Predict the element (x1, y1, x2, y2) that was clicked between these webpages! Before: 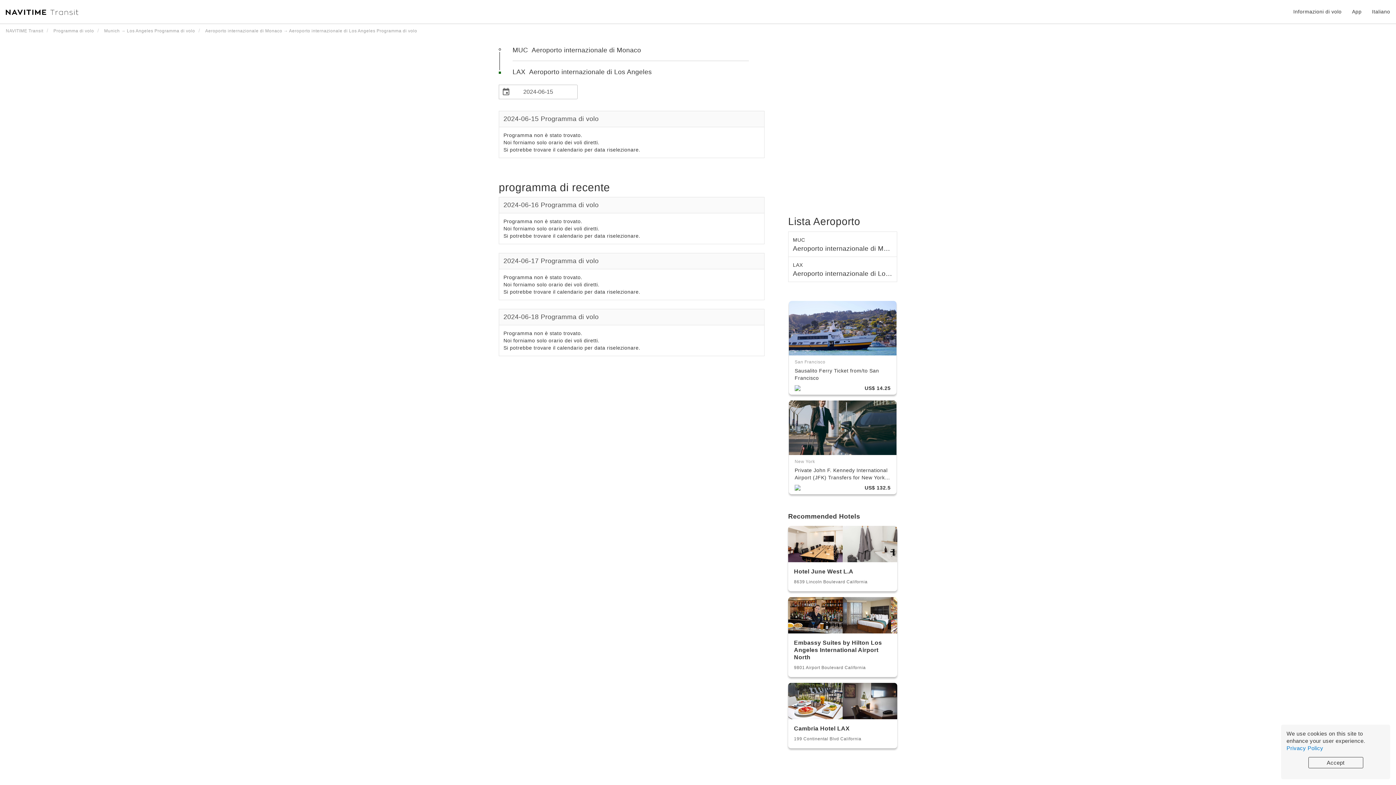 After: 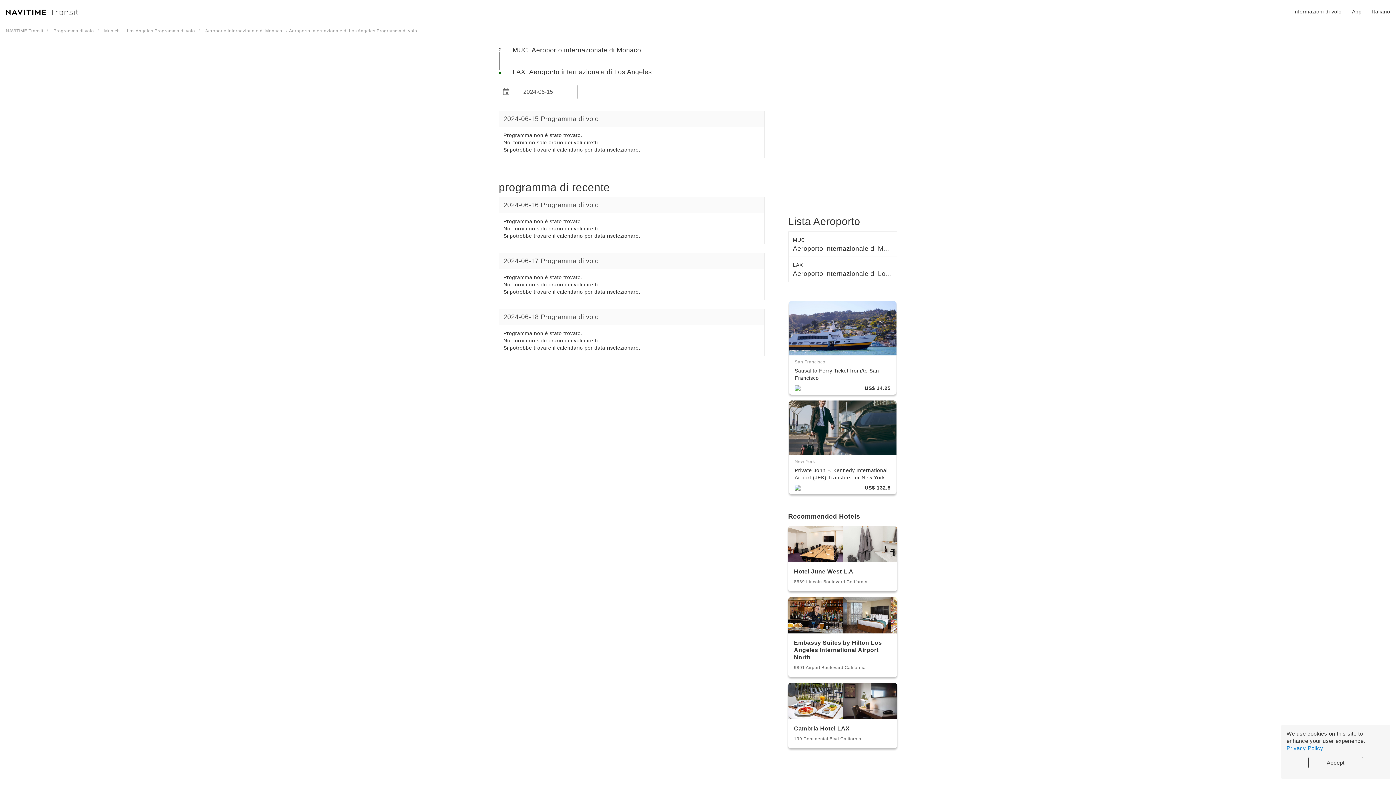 Action: label: Privacy Policy bbox: (1286, 745, 1323, 751)